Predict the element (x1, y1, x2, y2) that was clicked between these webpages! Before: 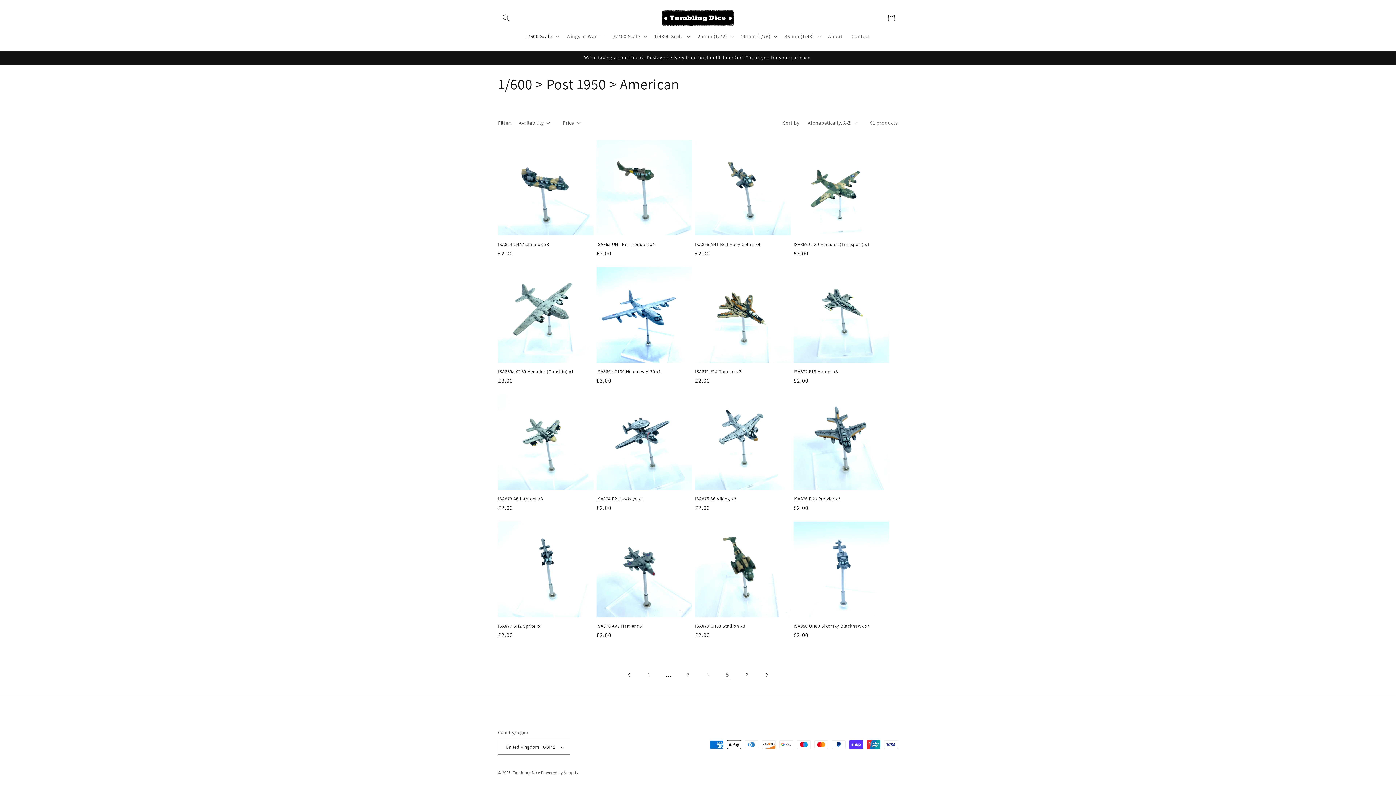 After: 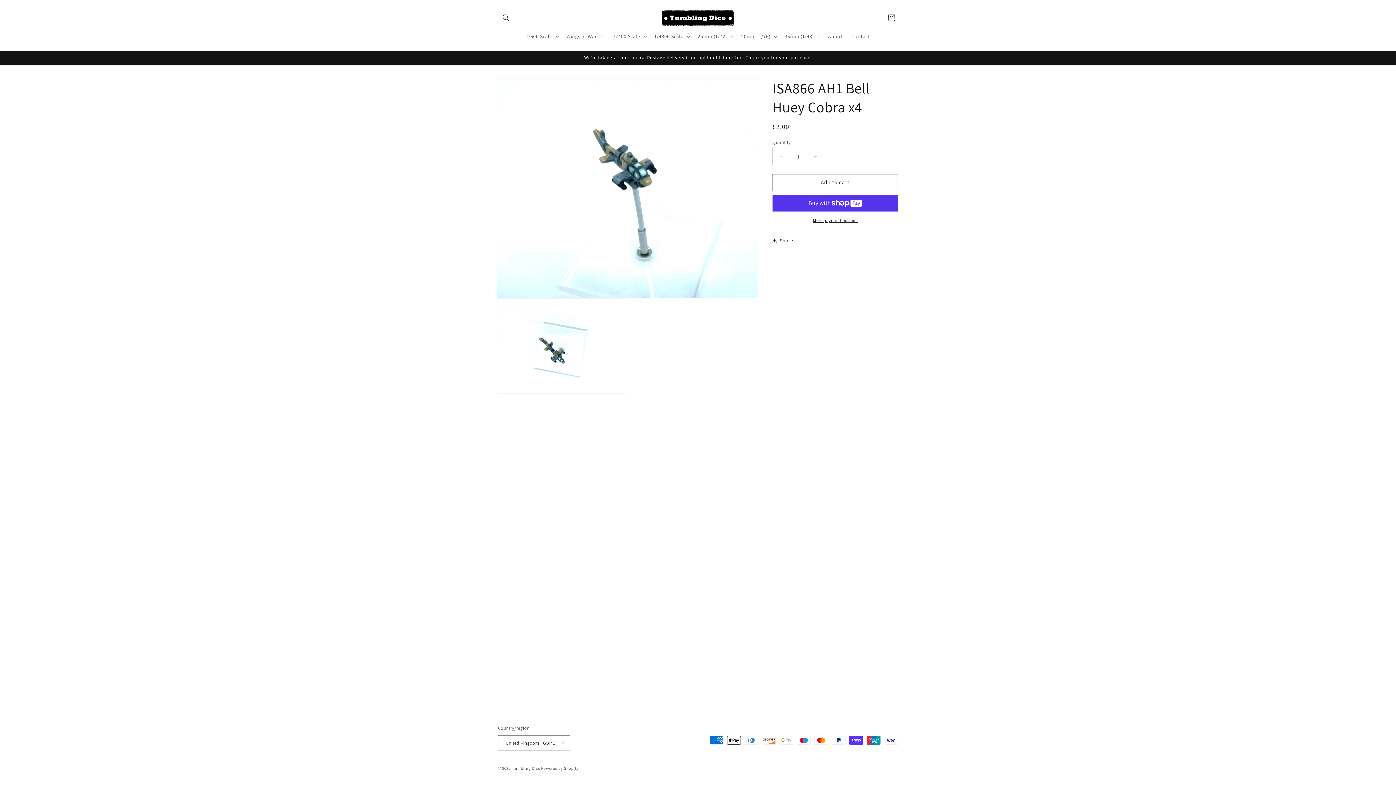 Action: bbox: (695, 241, 790, 247) label: ISA866 AH1 Bell Huey Cobra x4